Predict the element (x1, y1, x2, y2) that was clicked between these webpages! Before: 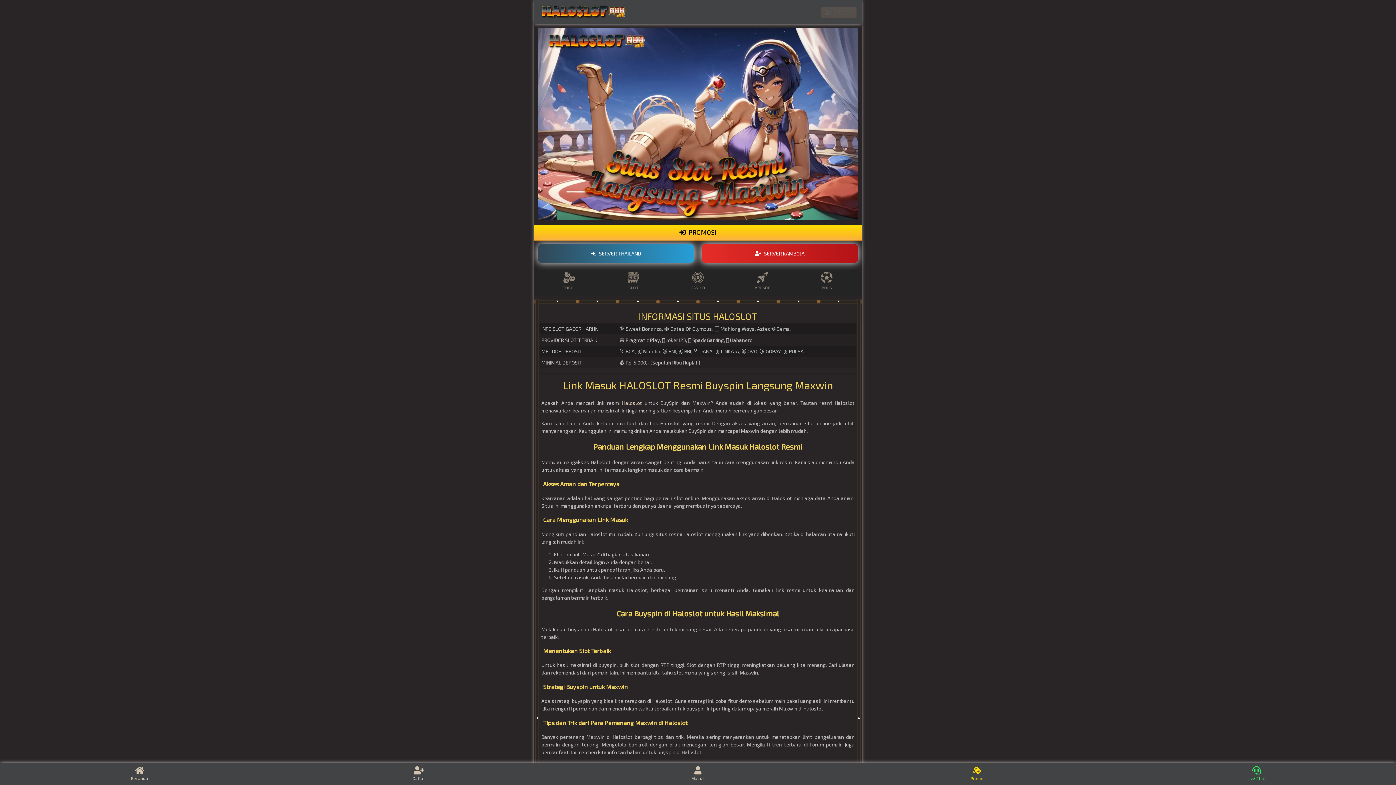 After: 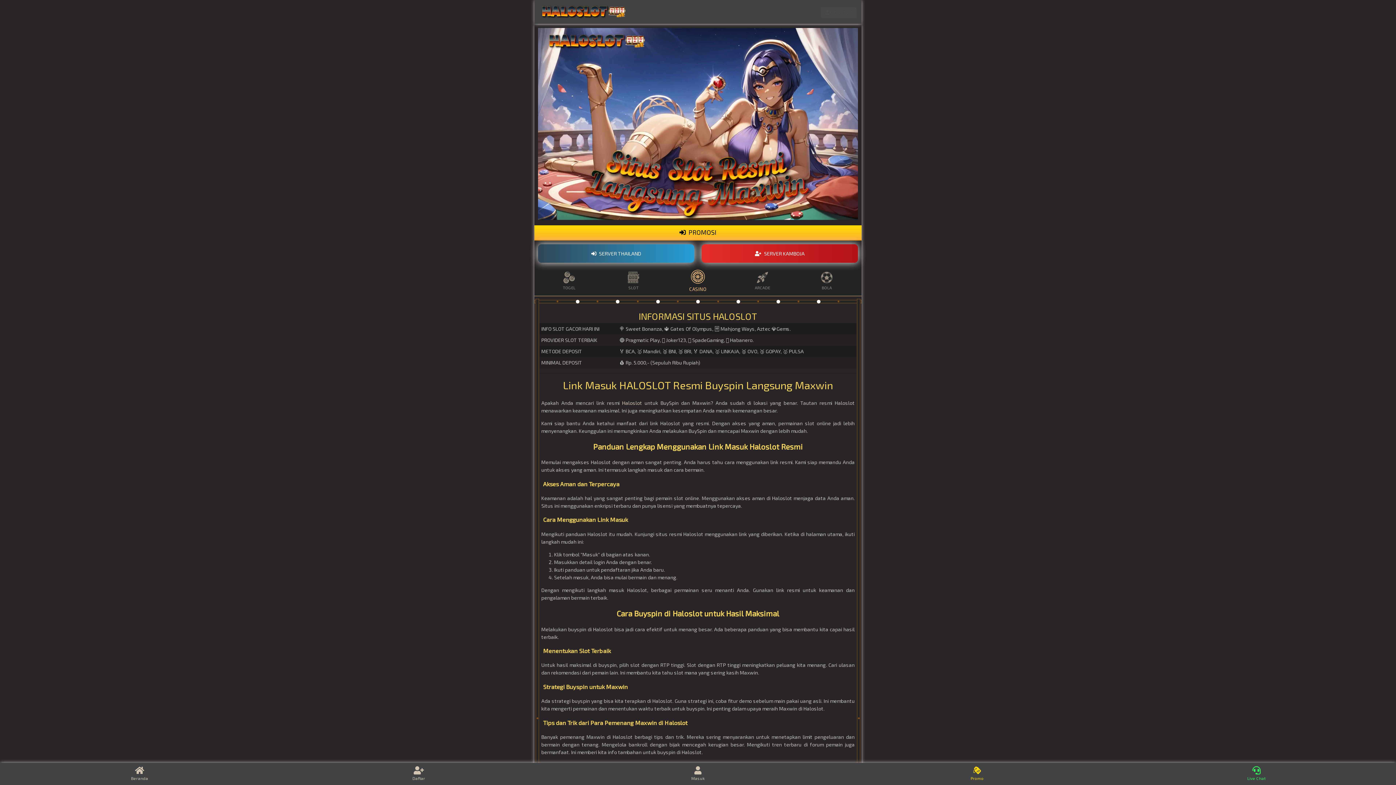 Action: label: CASINO bbox: (665, 271, 730, 290)